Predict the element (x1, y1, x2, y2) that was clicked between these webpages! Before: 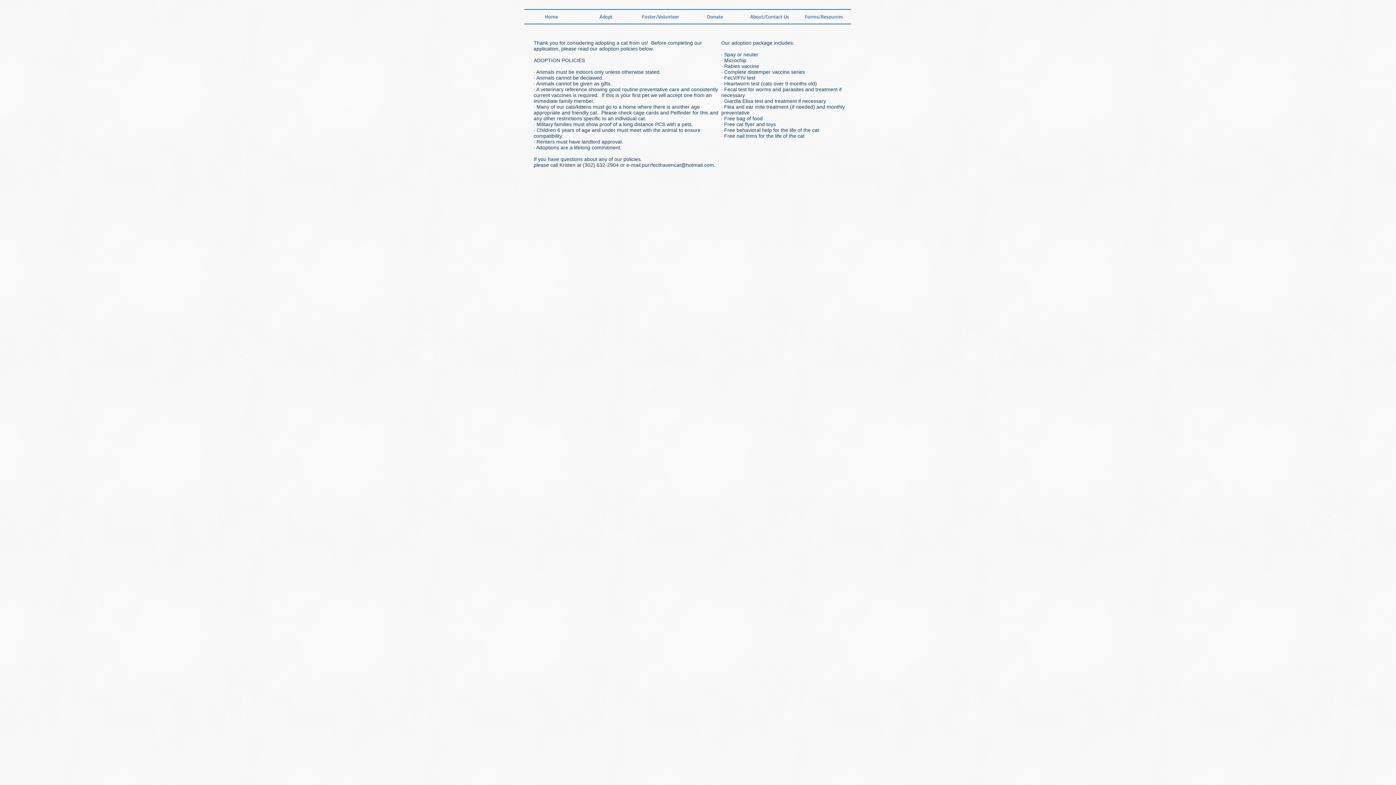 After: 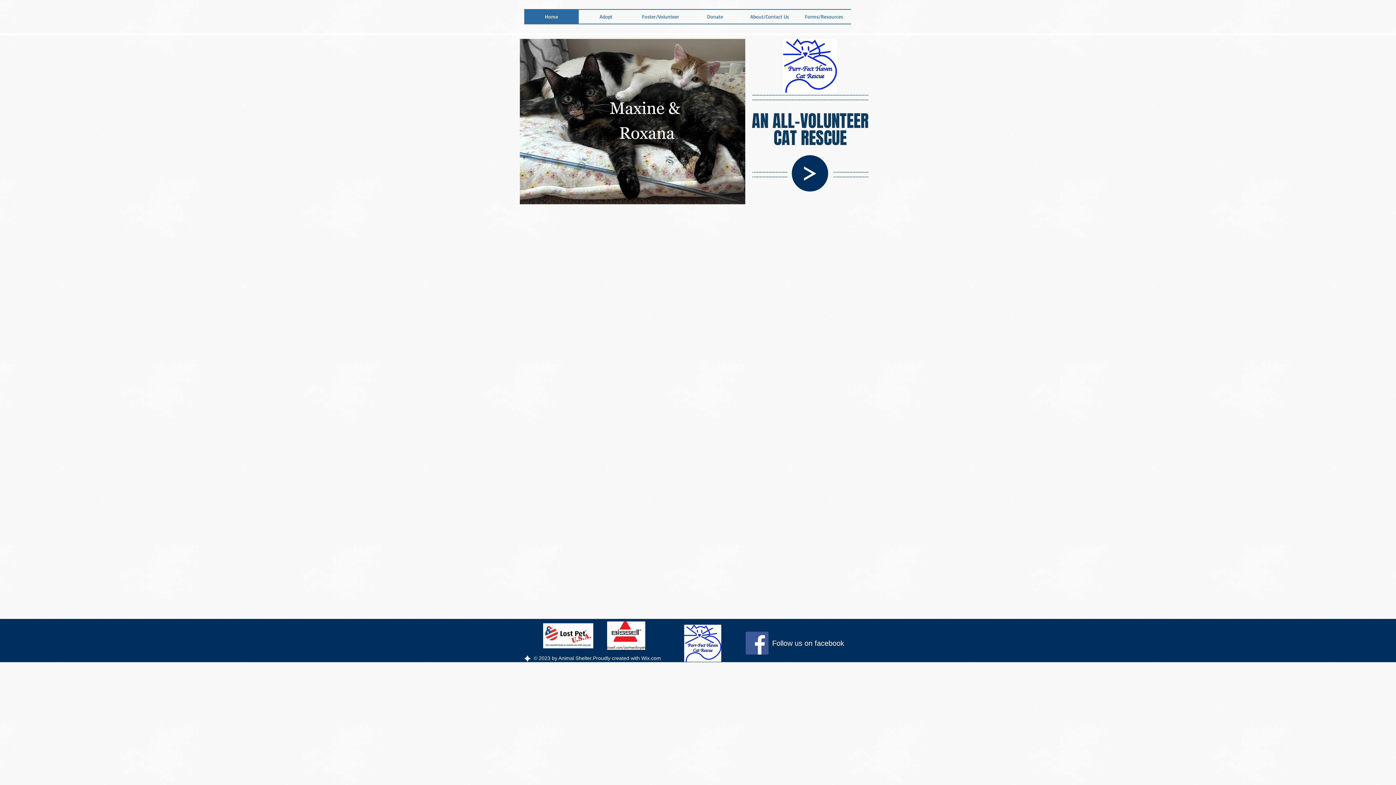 Action: label: Home bbox: (524, 9, 578, 23)